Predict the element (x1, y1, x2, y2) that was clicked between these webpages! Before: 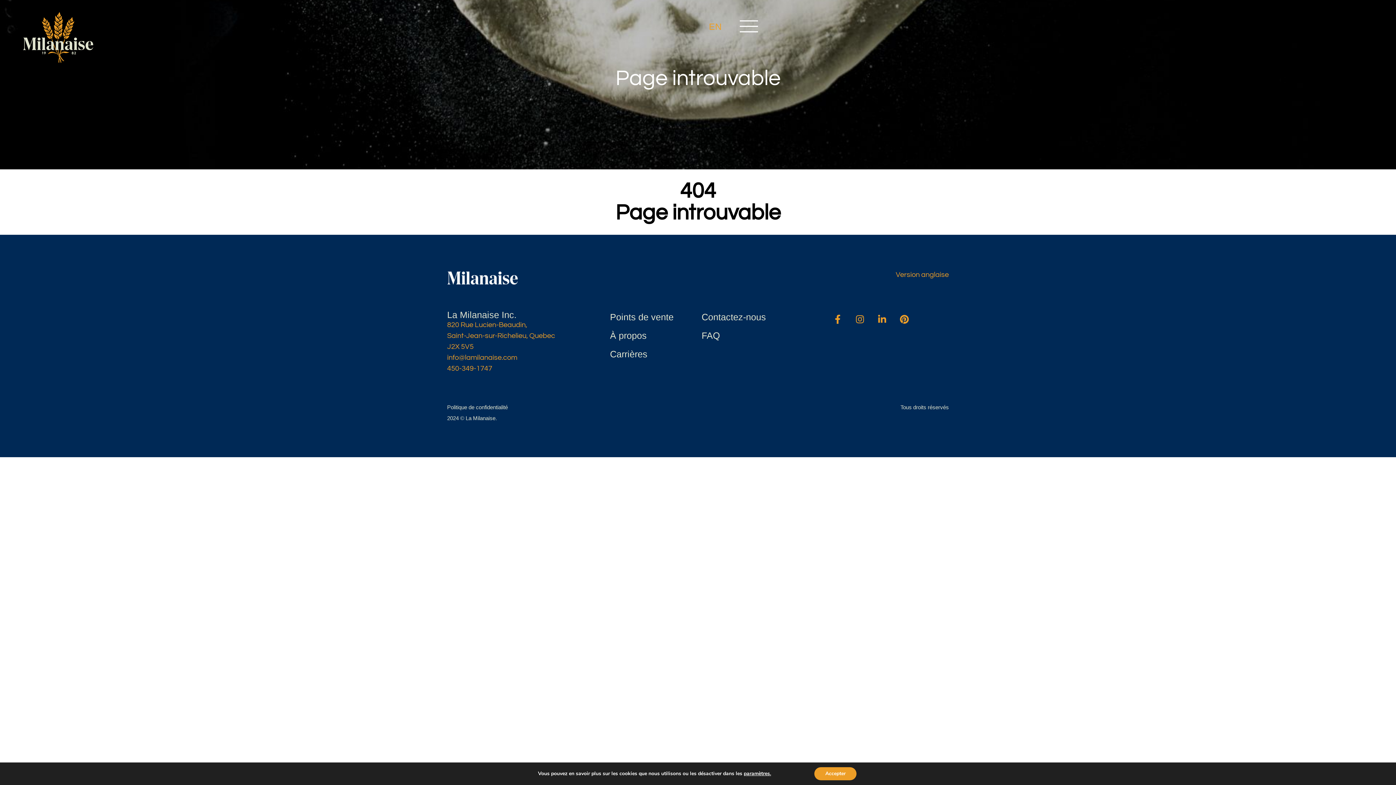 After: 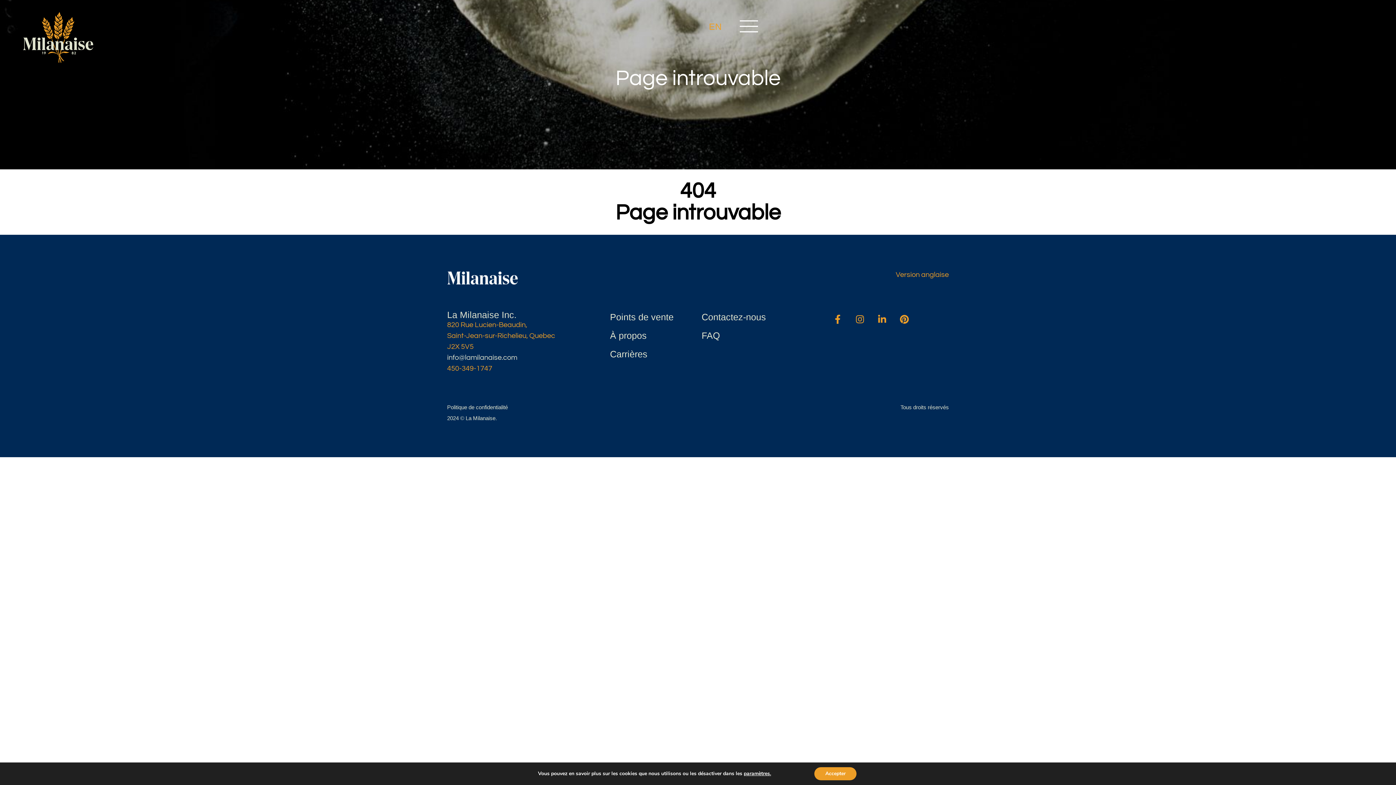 Action: label: info@lamilanaise.com bbox: (447, 354, 517, 361)